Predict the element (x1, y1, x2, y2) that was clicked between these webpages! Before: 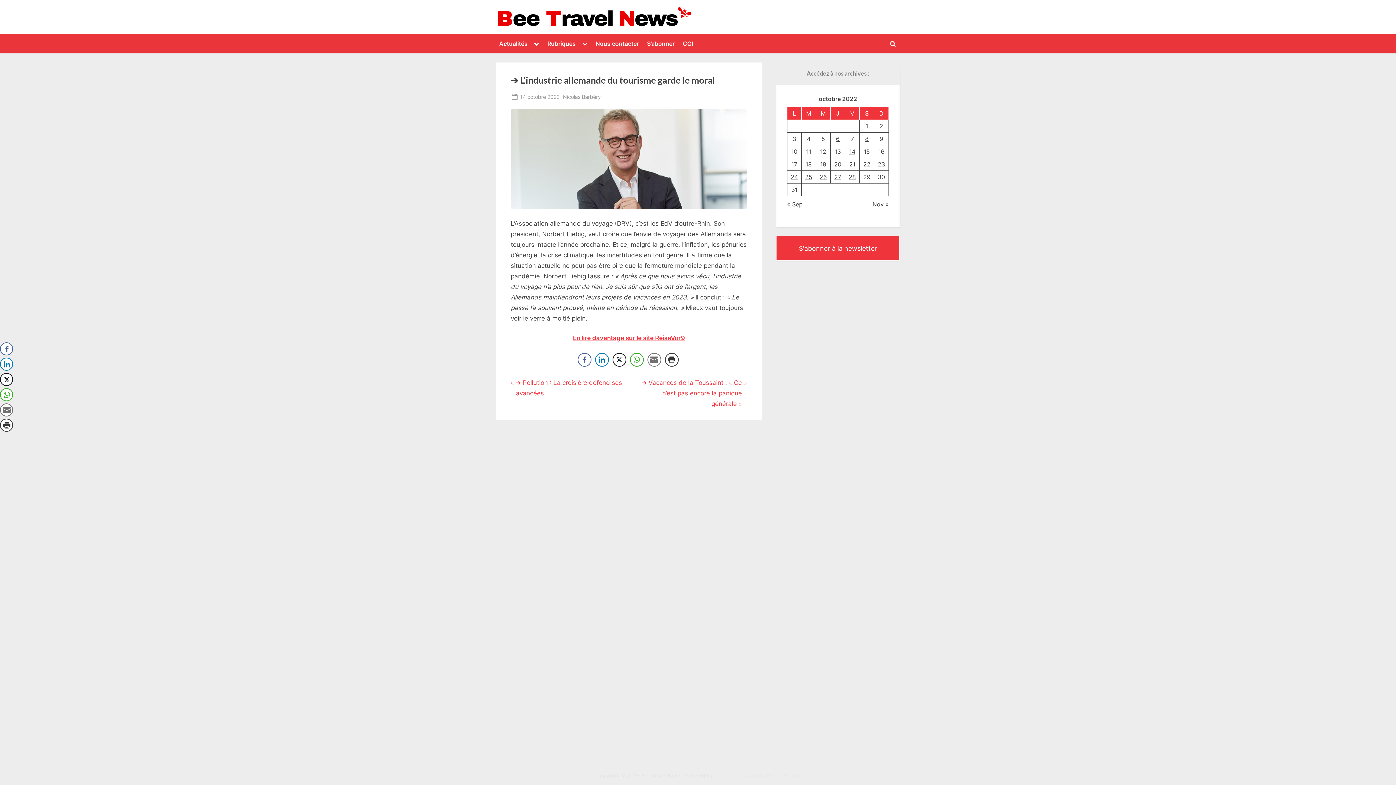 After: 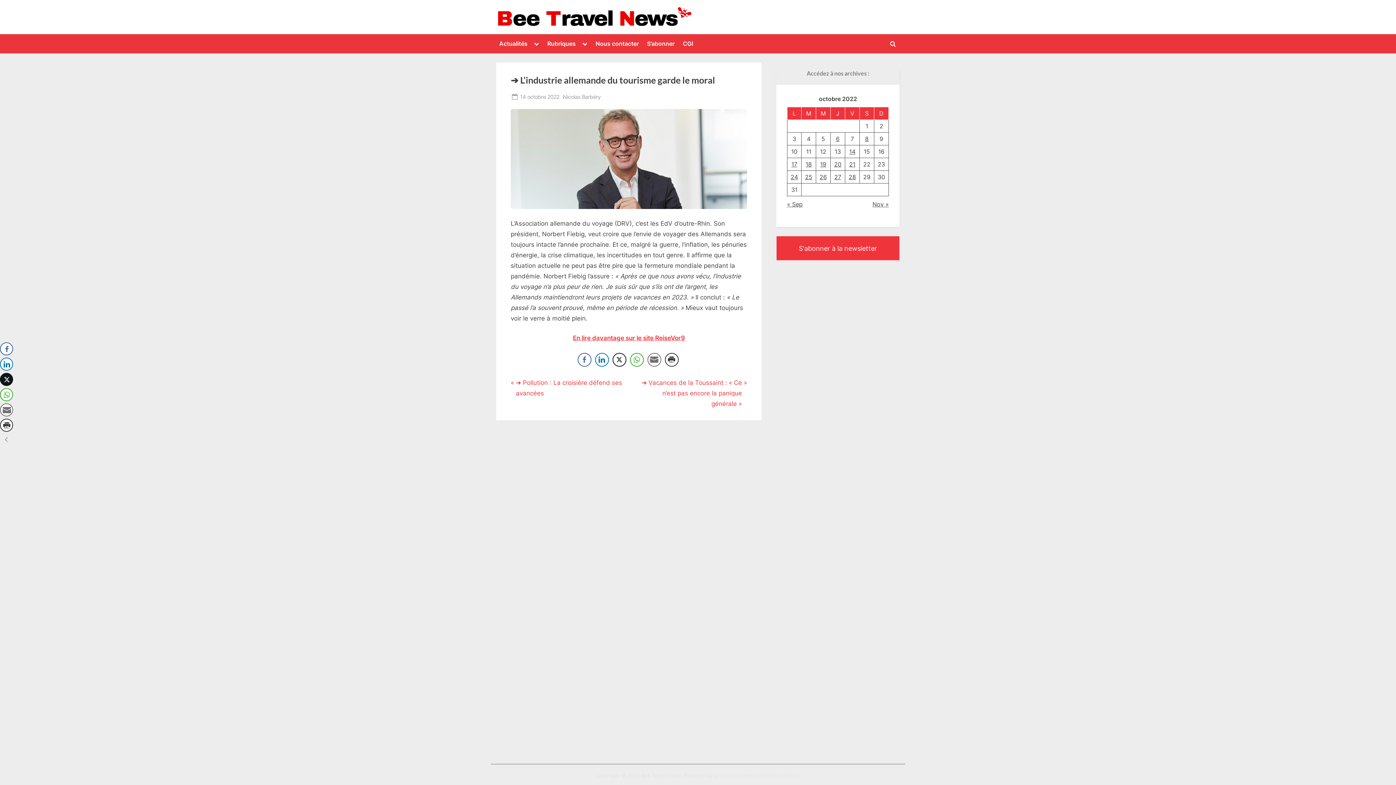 Action: label: Twitter Share bbox: (0, 373, 13, 386)